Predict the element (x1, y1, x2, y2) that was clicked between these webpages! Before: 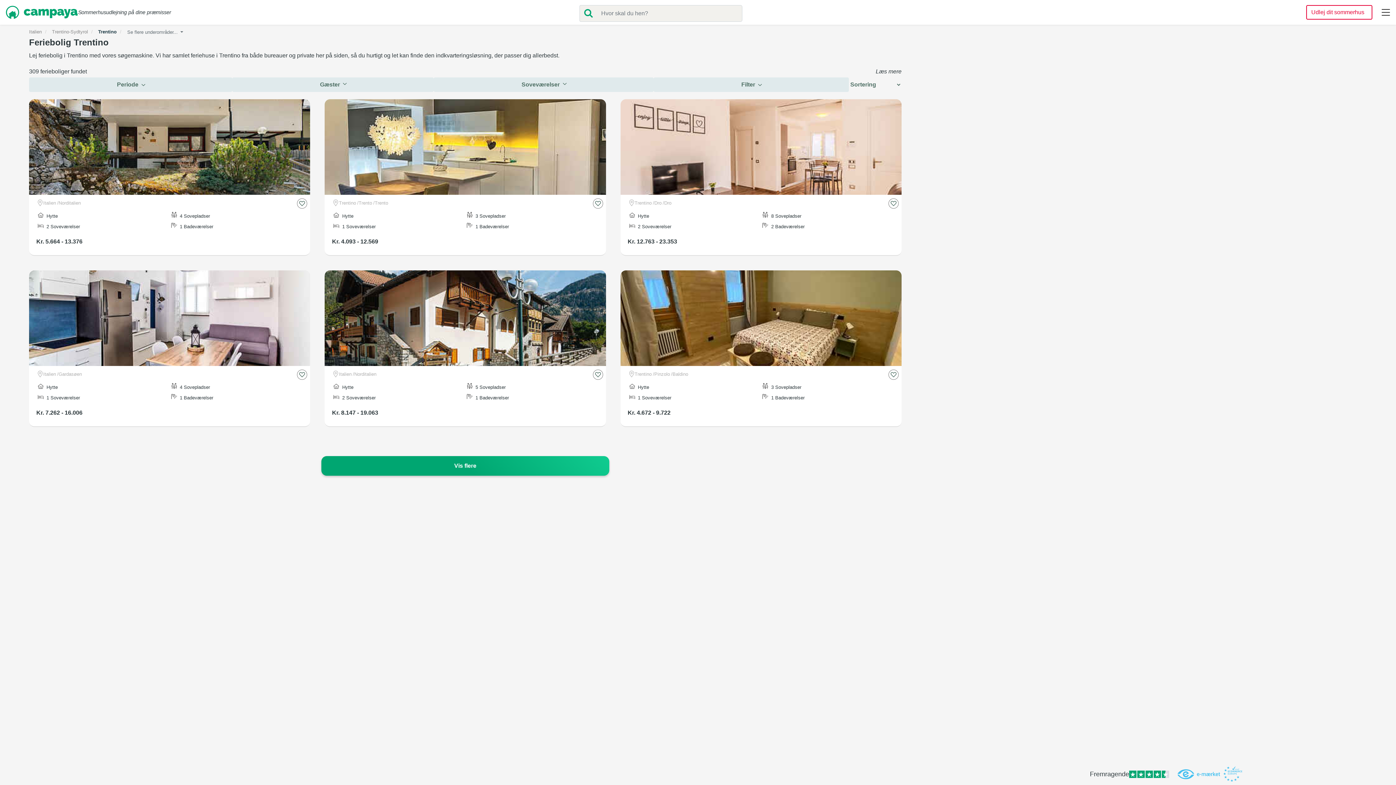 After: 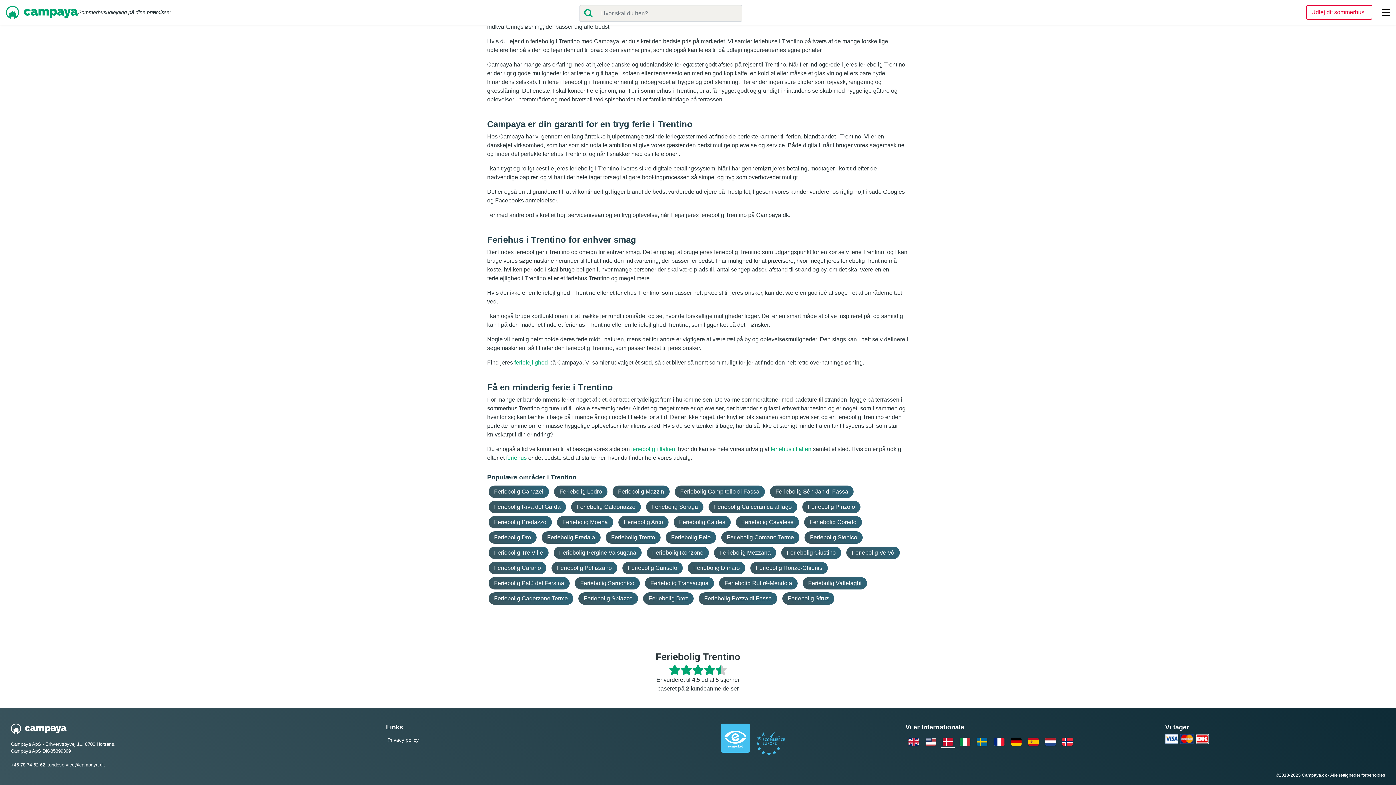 Action: bbox: (875, 68, 901, 74) label: Læs mere